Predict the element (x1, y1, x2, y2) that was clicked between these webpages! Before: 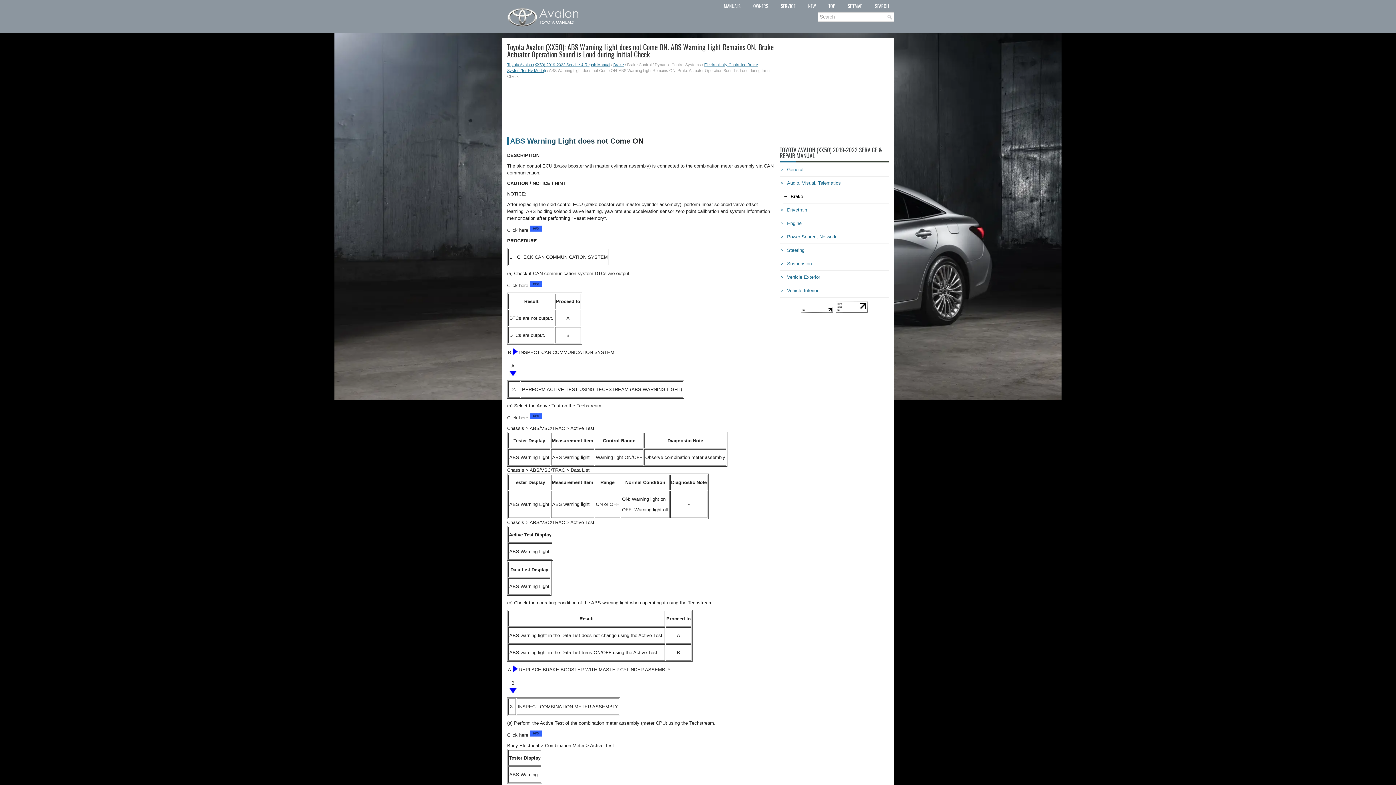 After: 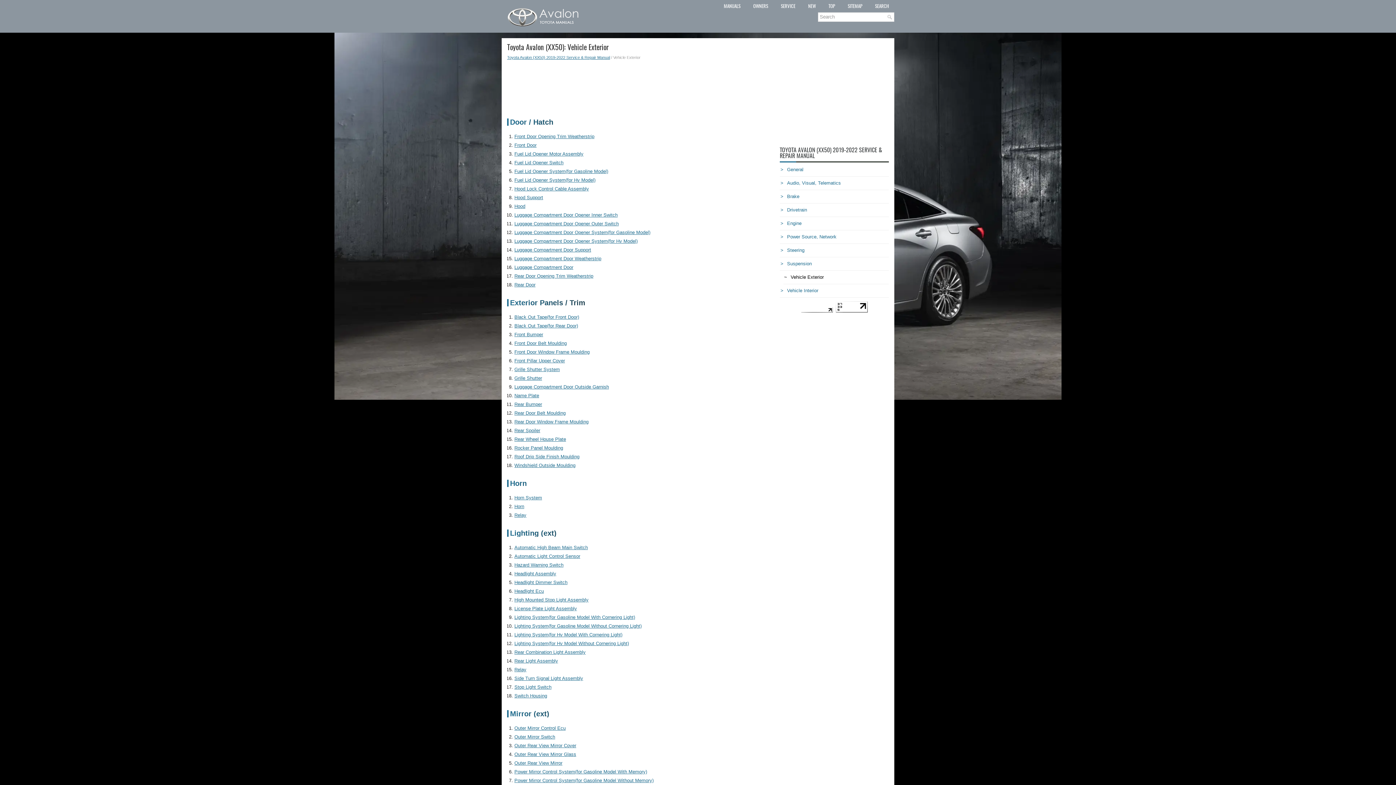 Action: label: Vehicle Exterior bbox: (787, 274, 820, 280)